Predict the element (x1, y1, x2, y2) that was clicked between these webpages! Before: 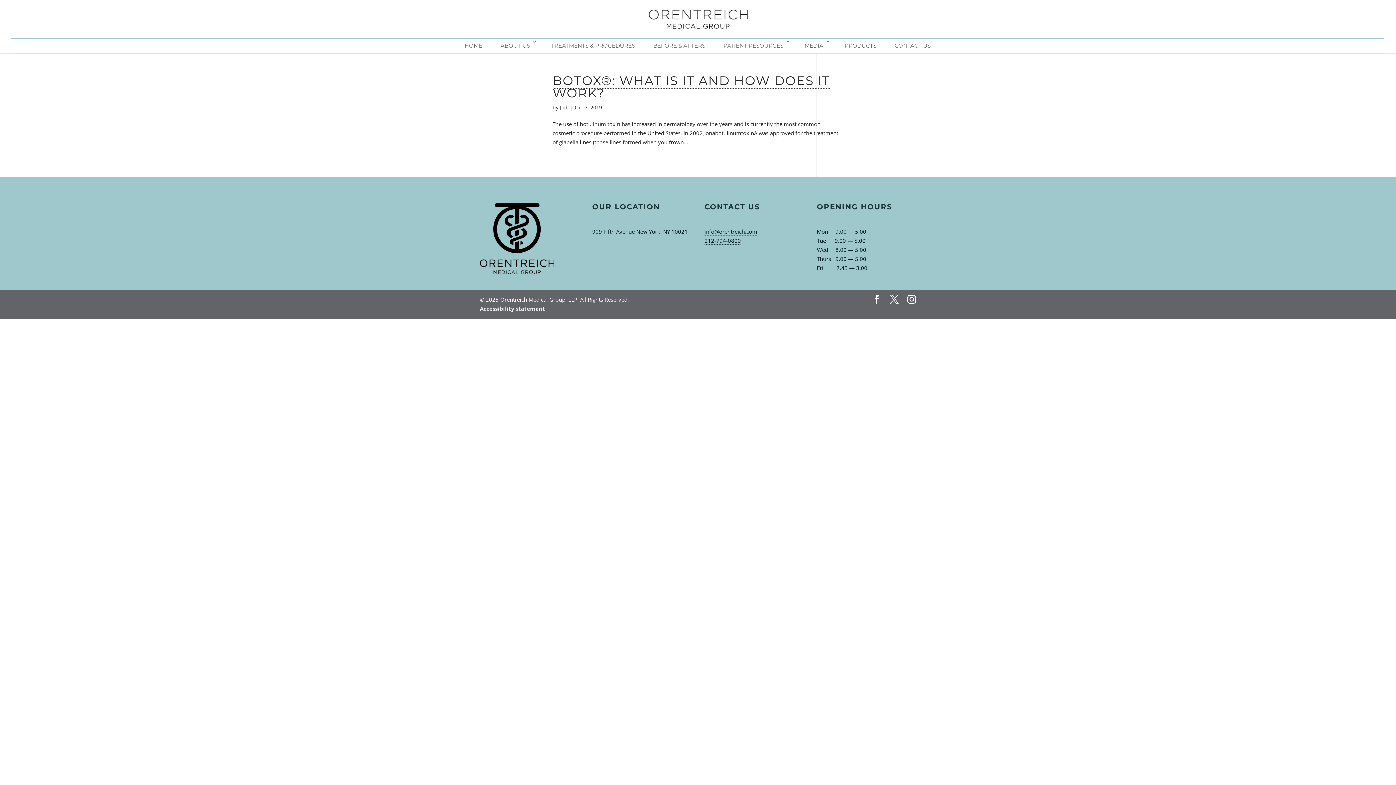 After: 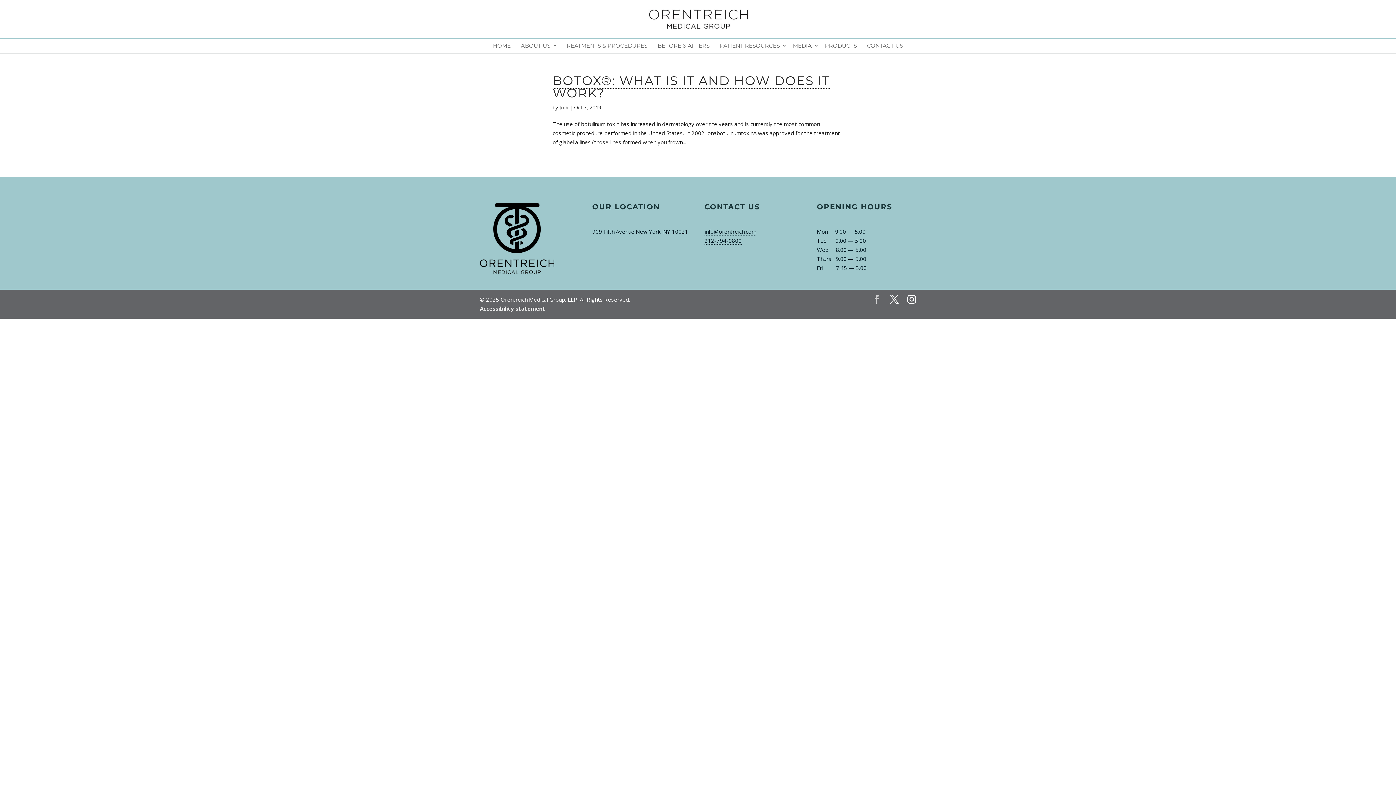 Action: label: Visit us on Facebook bbox: (872, 295, 881, 304)